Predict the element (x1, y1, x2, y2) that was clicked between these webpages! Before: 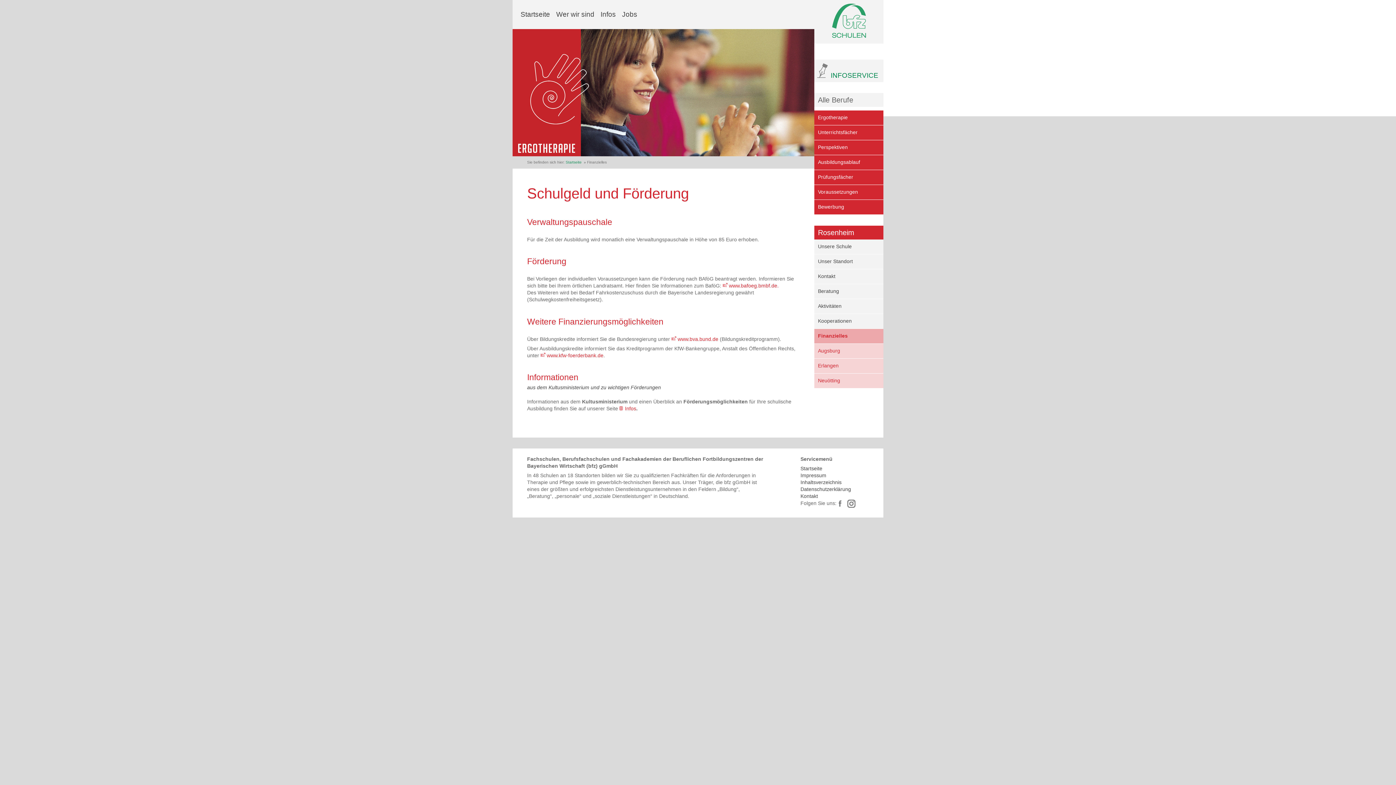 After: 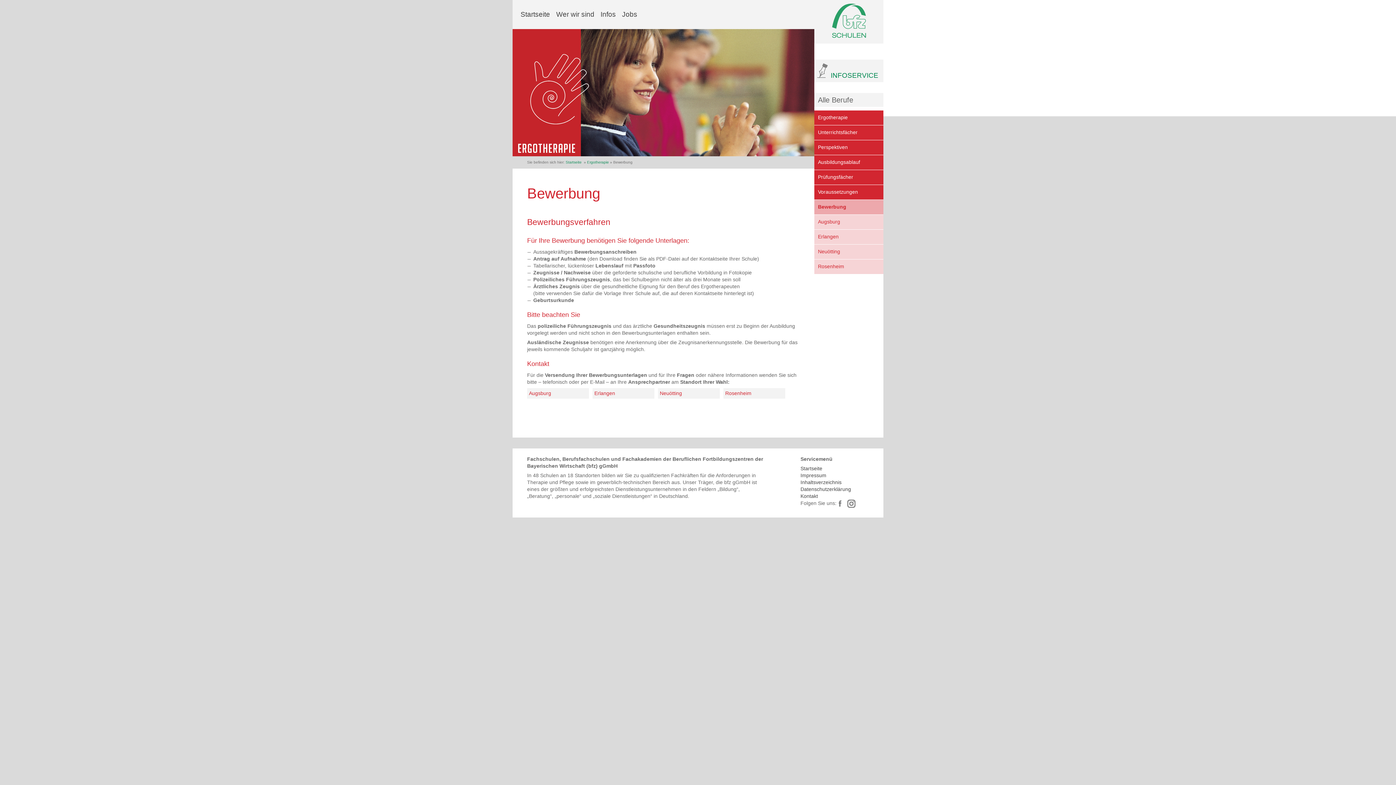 Action: label: Bewerbung bbox: (814, 200, 883, 214)